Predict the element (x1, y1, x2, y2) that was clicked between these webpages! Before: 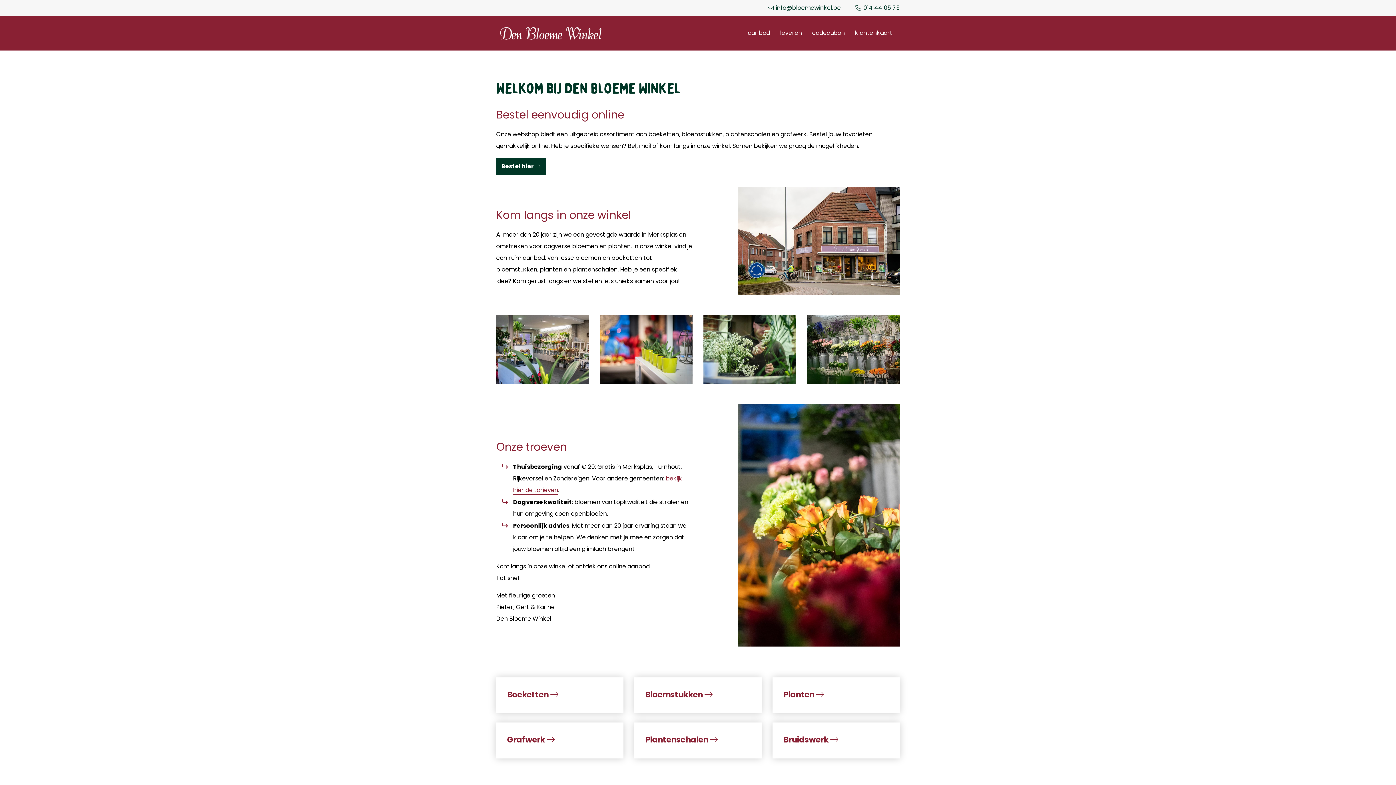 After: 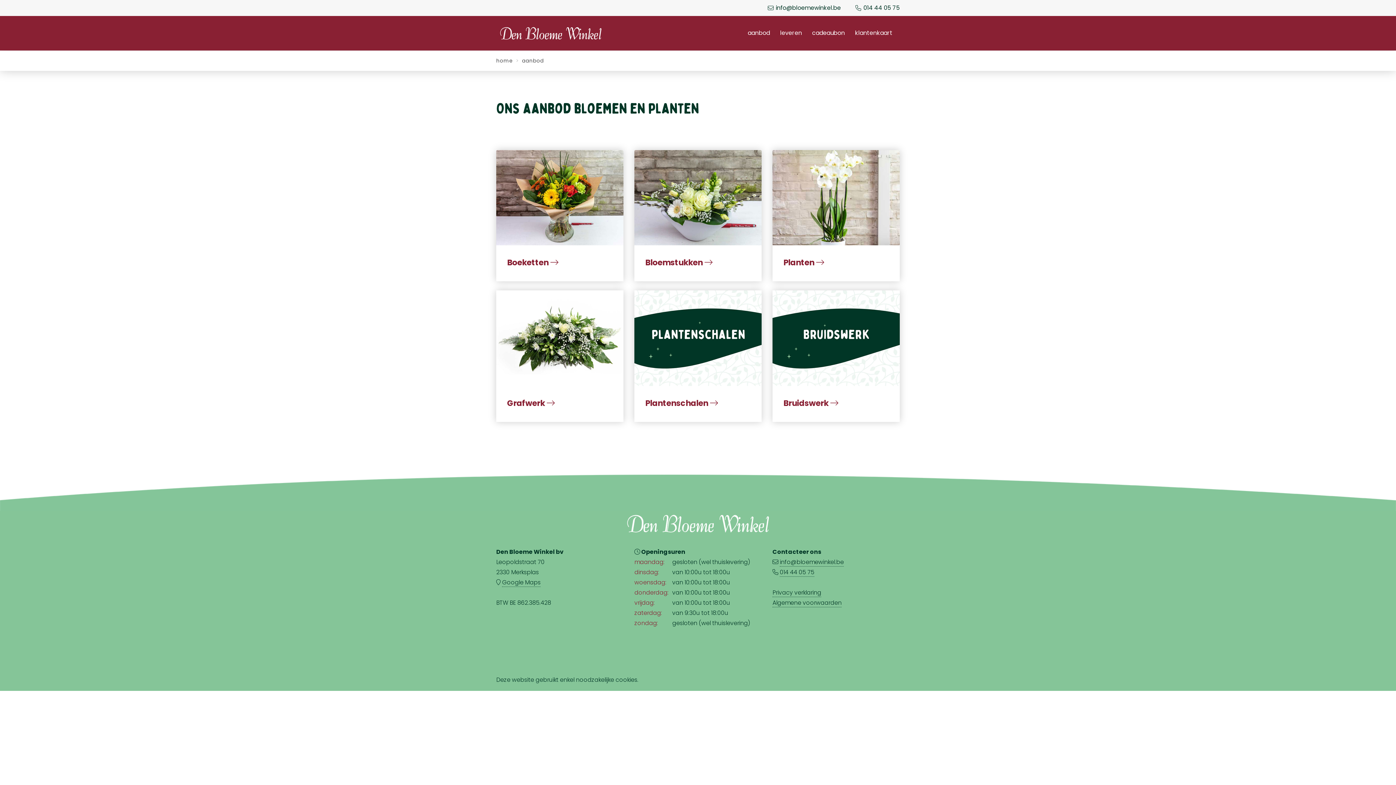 Action: label: aanbod bbox: (745, 26, 773, 40)